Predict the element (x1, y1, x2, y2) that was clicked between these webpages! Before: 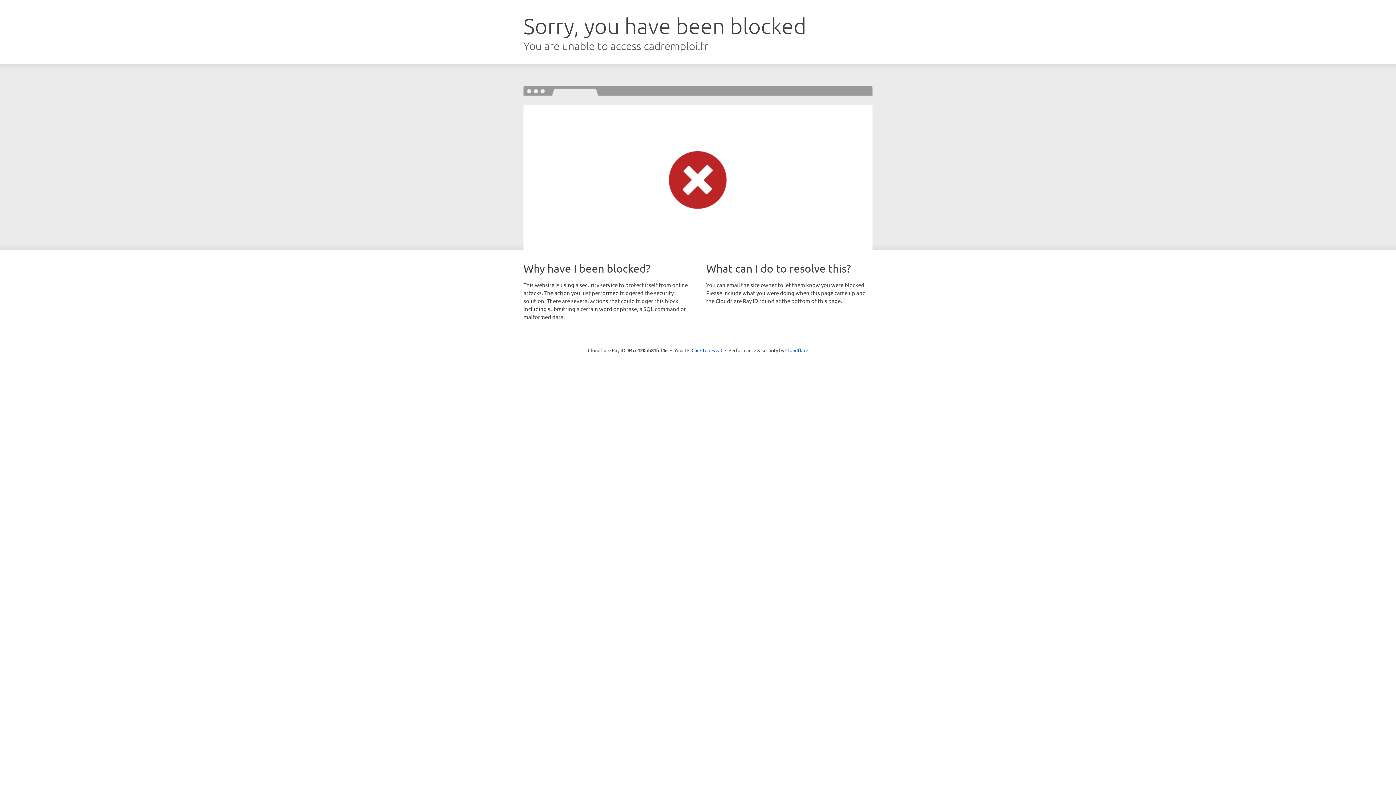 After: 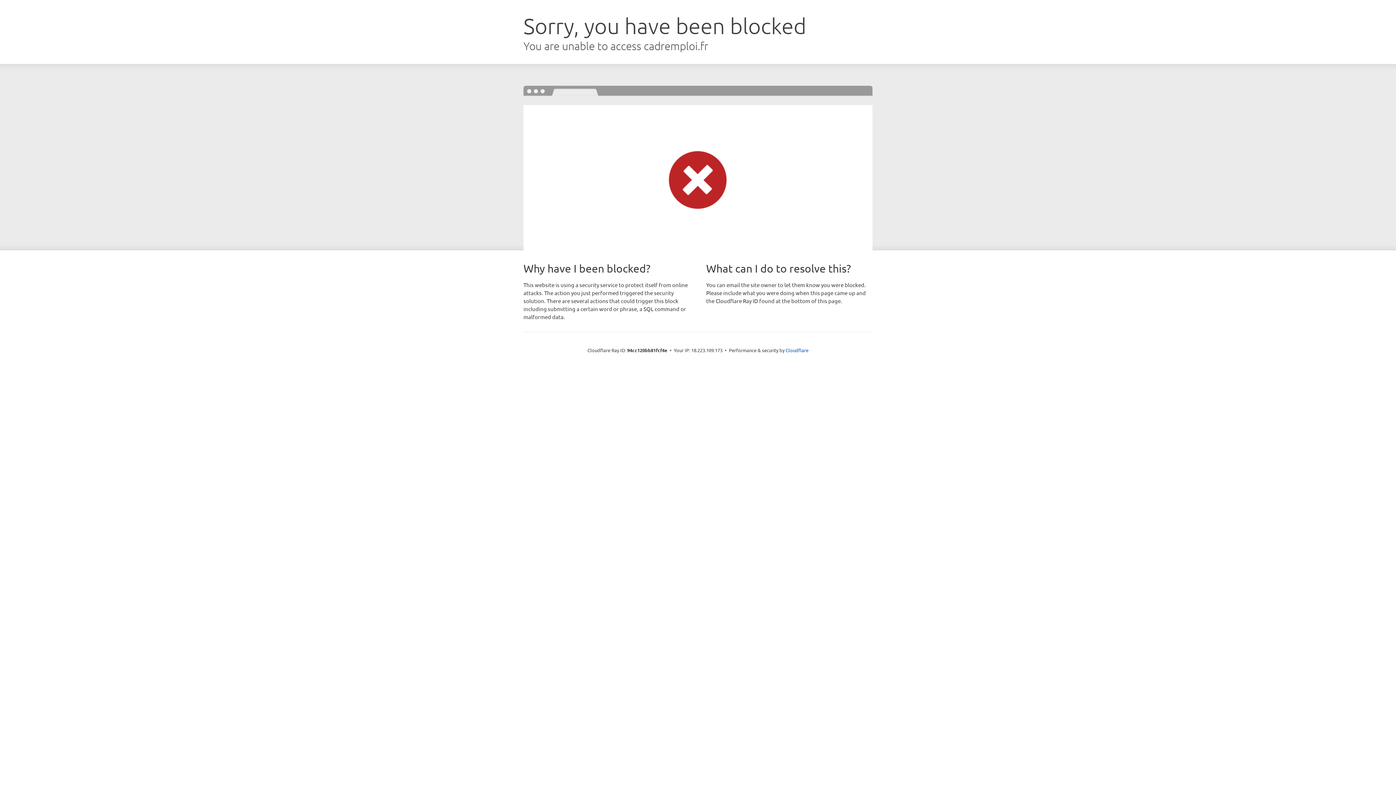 Action: bbox: (691, 346, 722, 353) label: Click to reveal